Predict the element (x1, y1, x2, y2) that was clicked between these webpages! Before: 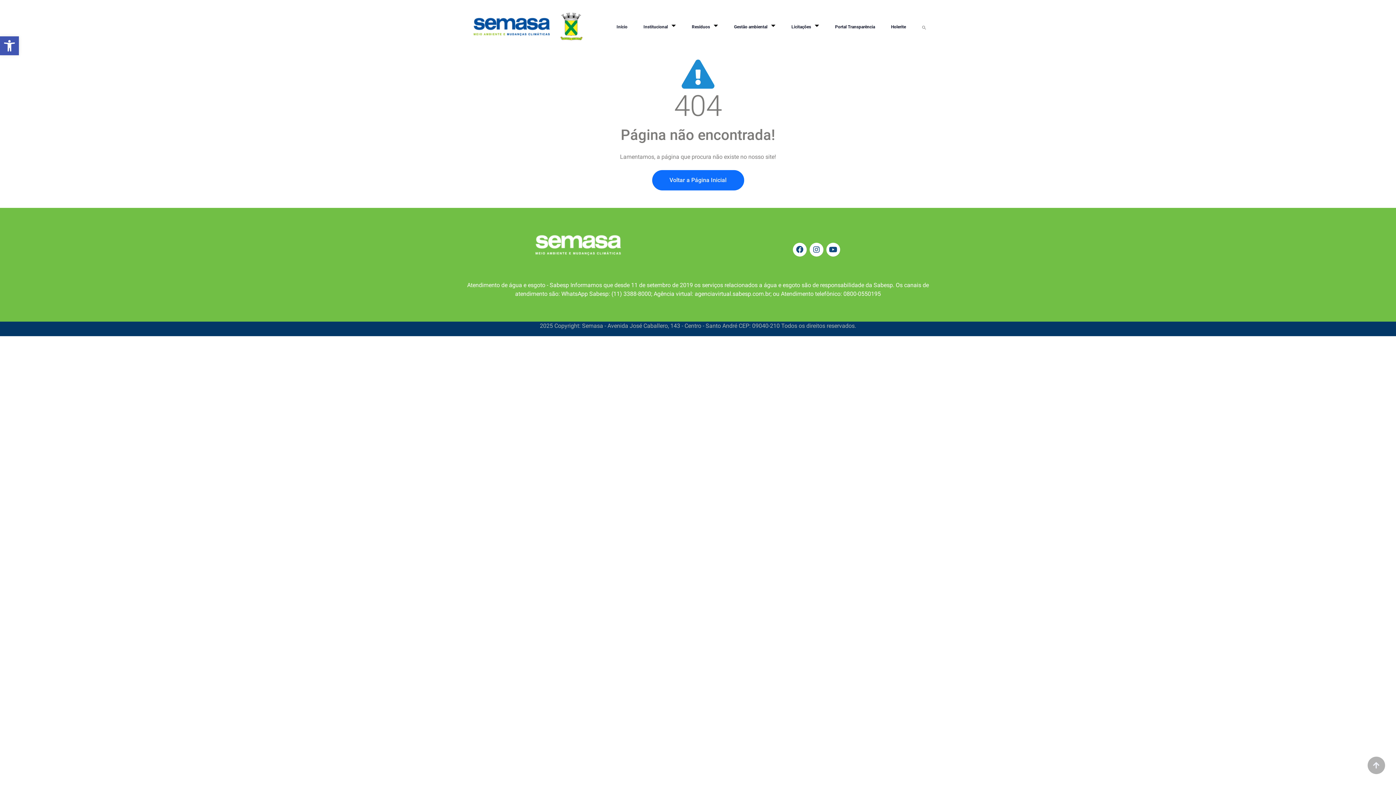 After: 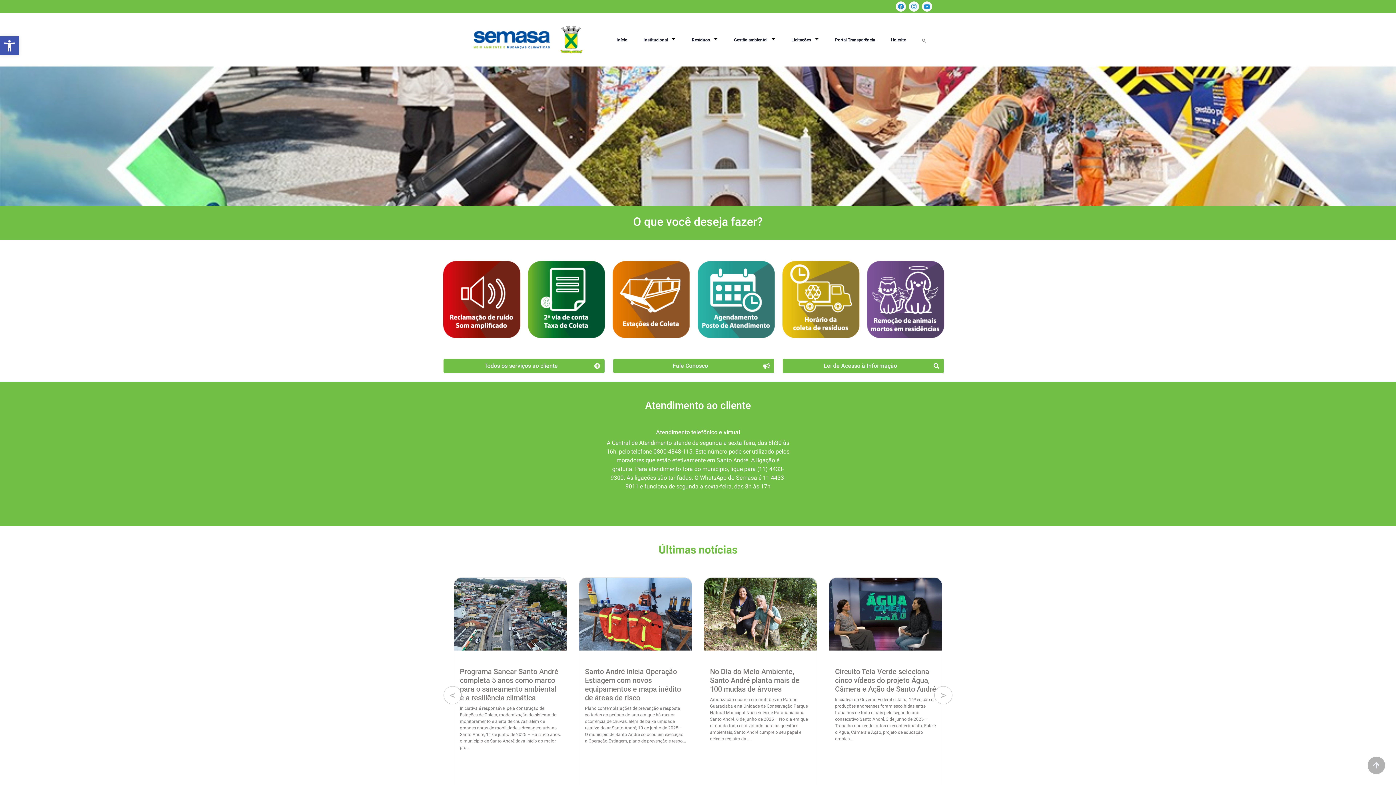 Action: bbox: (609, 19, 634, 34) label: Início